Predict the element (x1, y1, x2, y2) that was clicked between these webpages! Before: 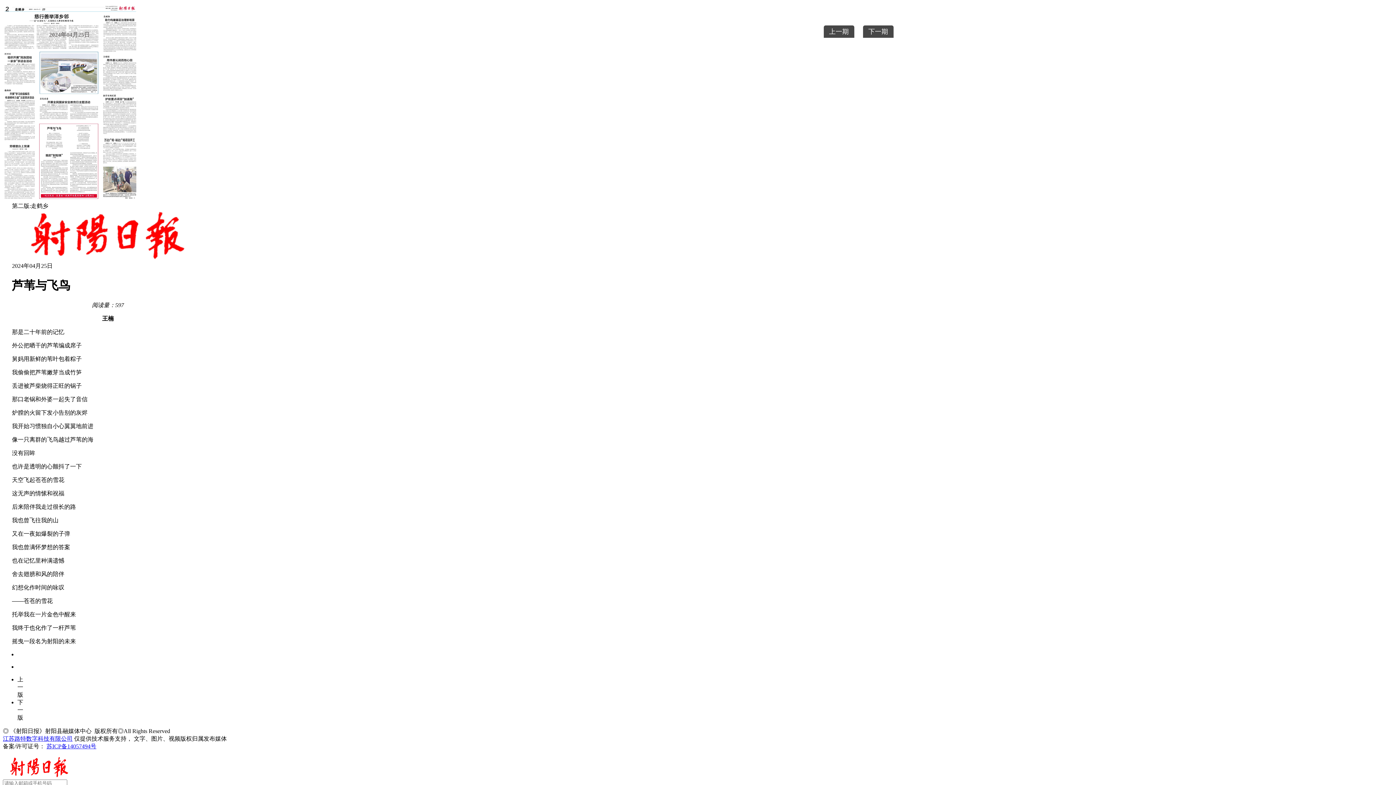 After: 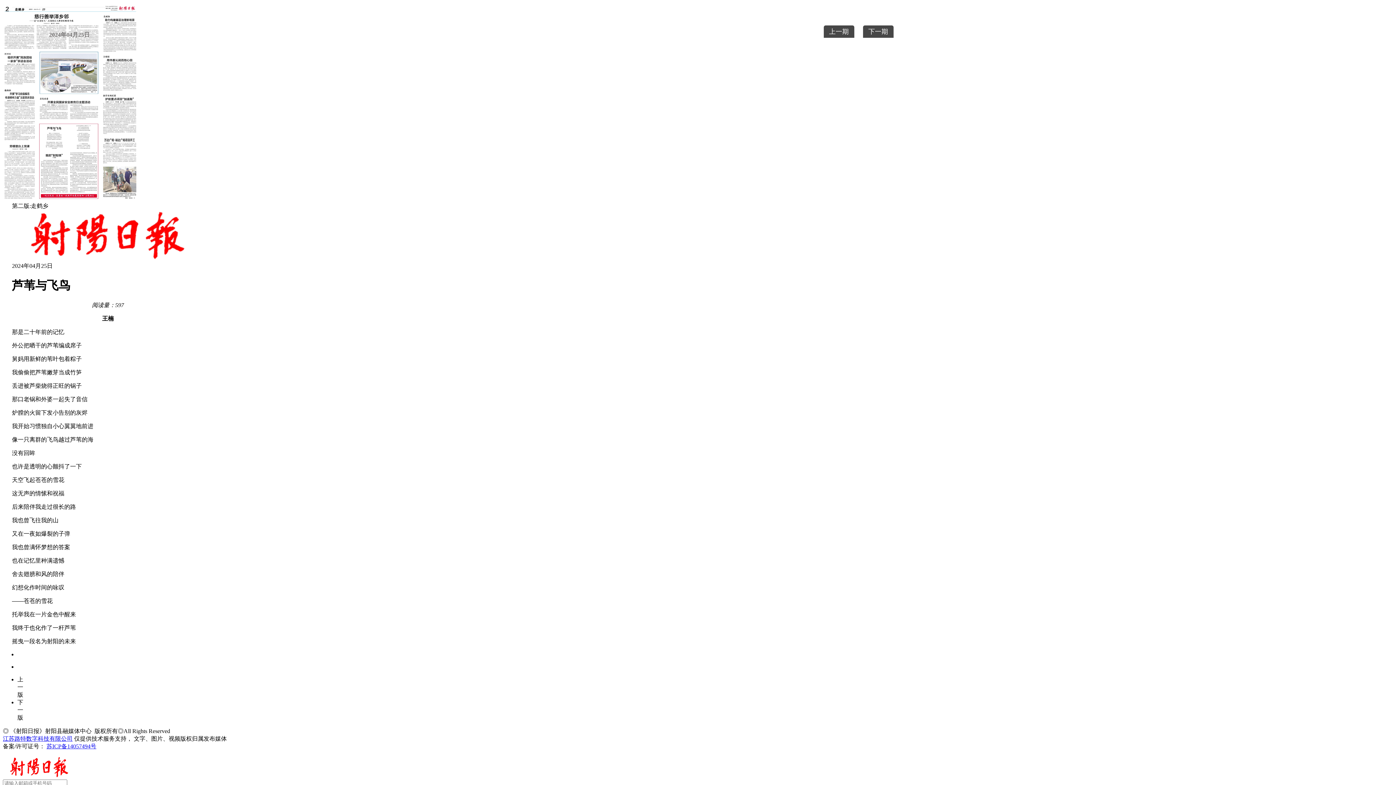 Action: bbox: (2, 735, 72, 742) label: 江苏路特数字科技有限公司